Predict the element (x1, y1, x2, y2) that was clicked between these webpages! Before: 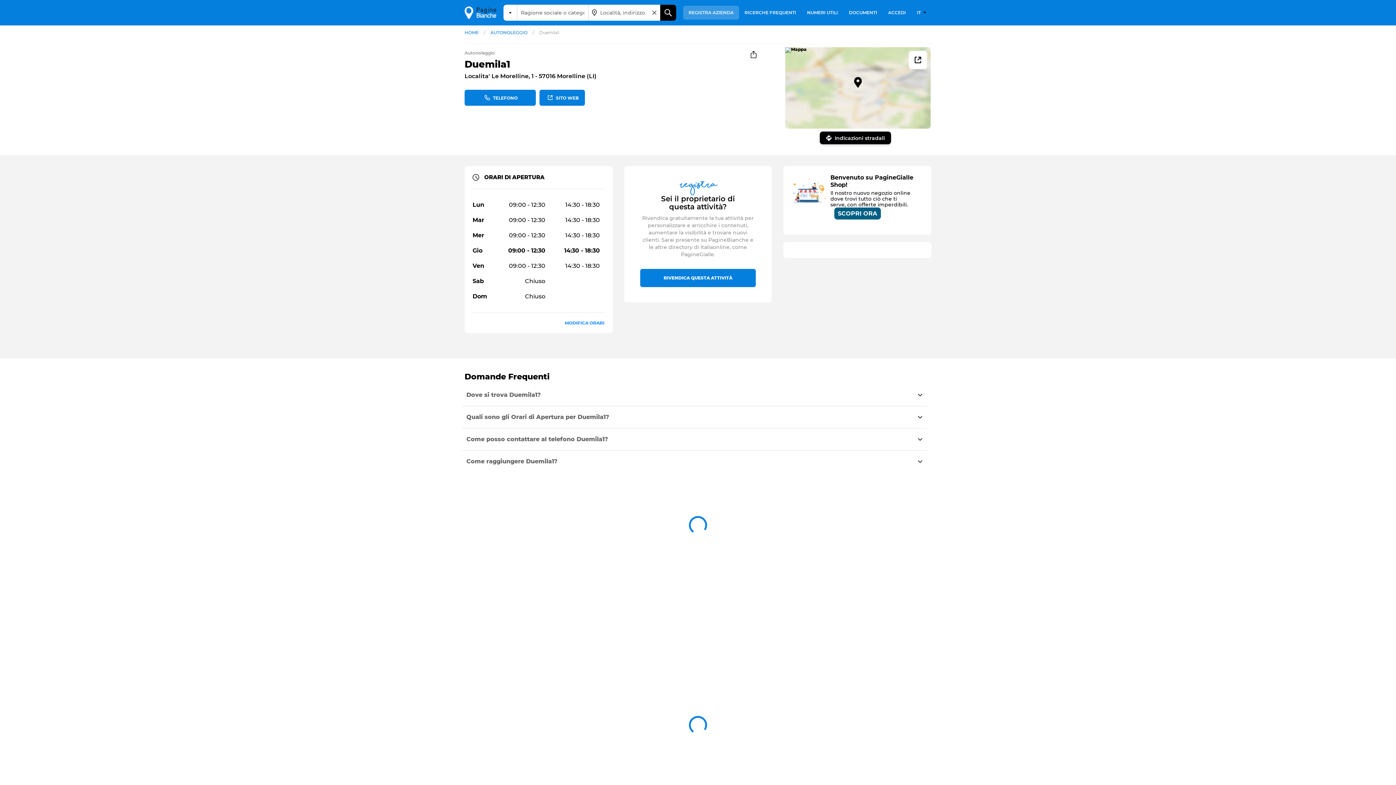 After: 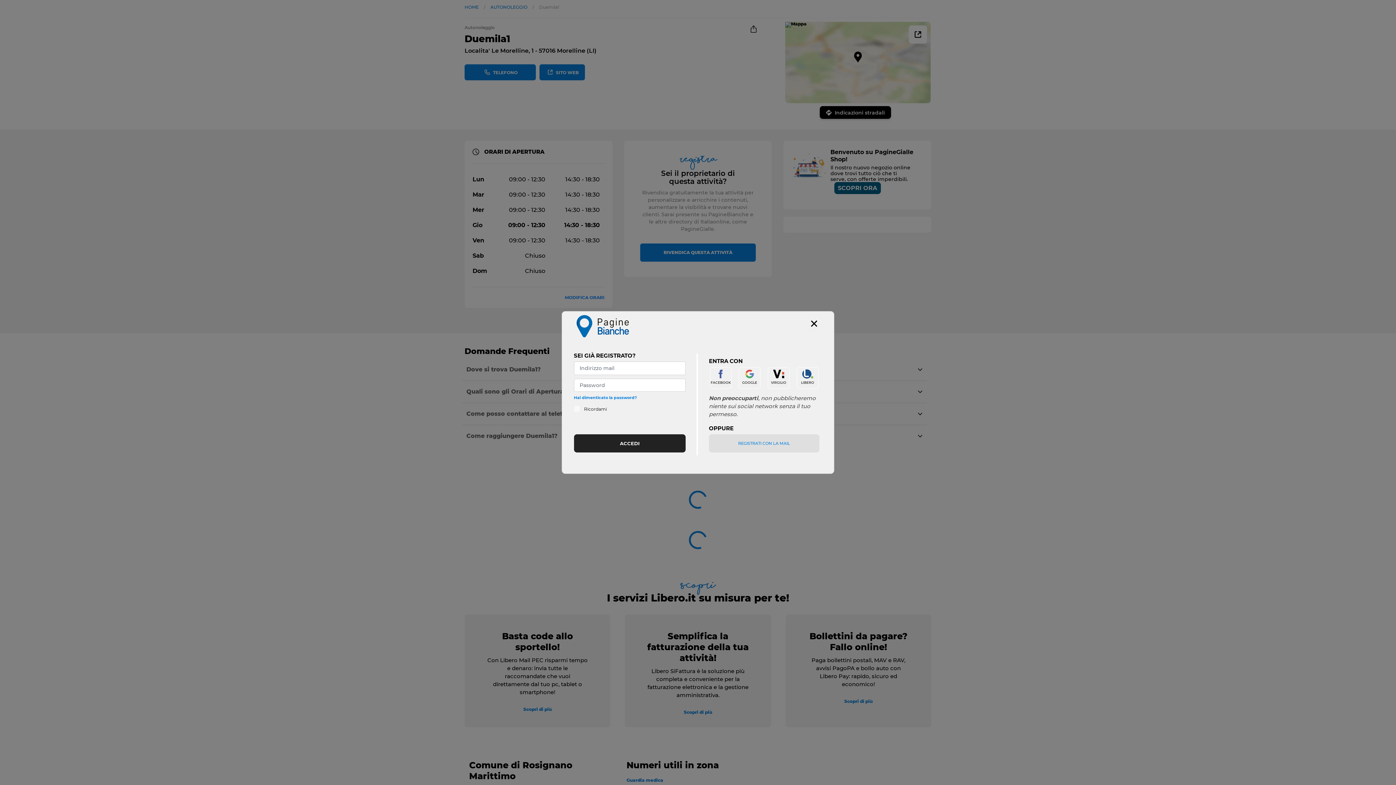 Action: label: ACCEDI bbox: (882, 5, 911, 19)